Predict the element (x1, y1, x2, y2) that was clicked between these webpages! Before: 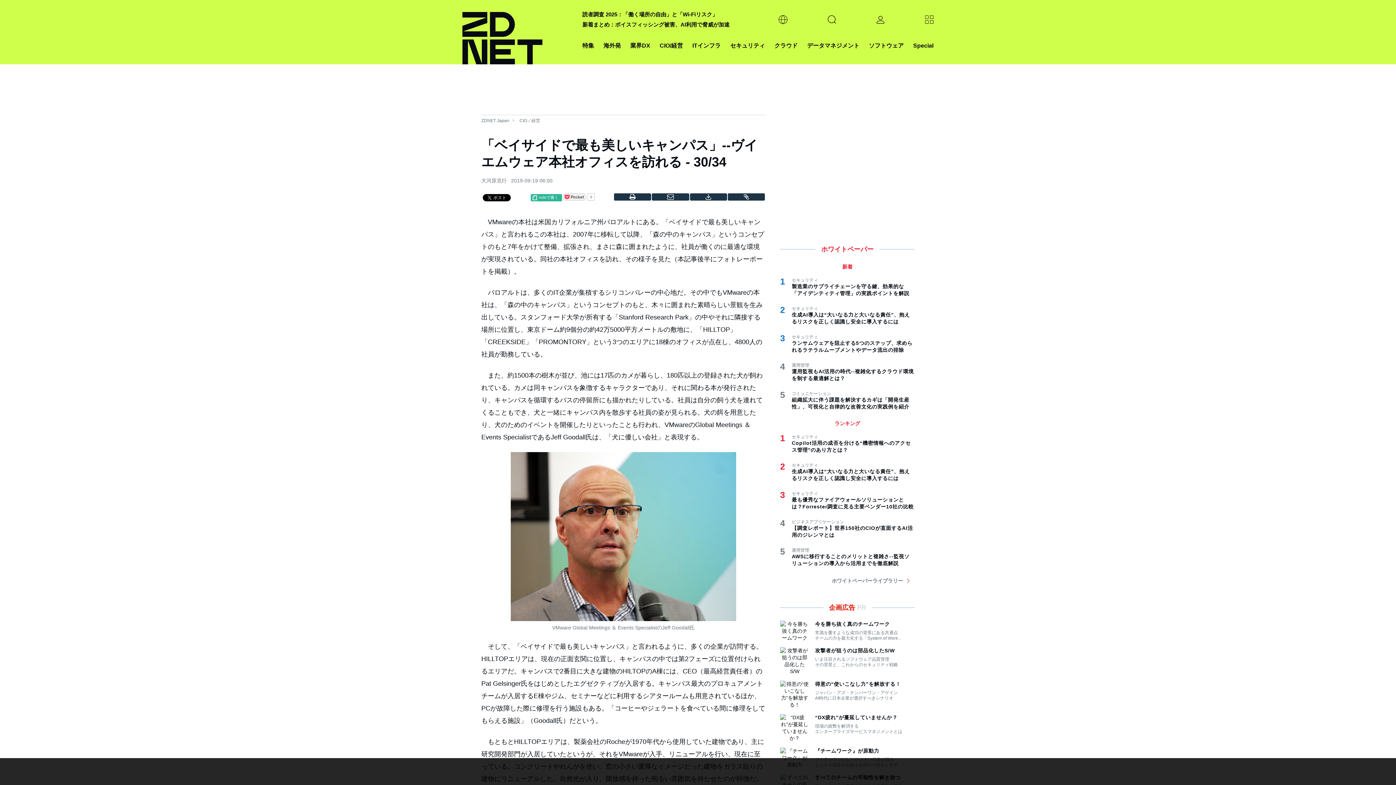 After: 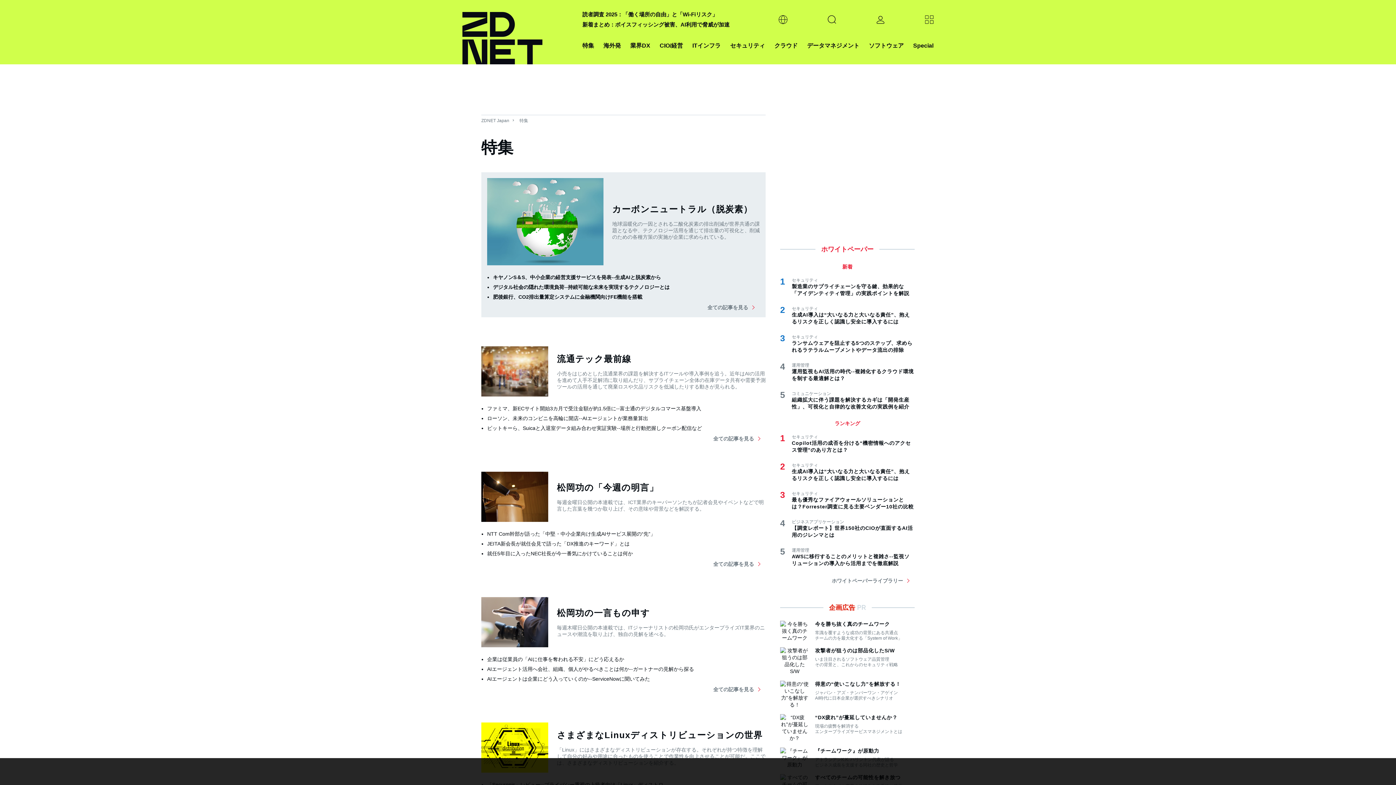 Action: label: 特集 bbox: (582, 40, 594, 50)